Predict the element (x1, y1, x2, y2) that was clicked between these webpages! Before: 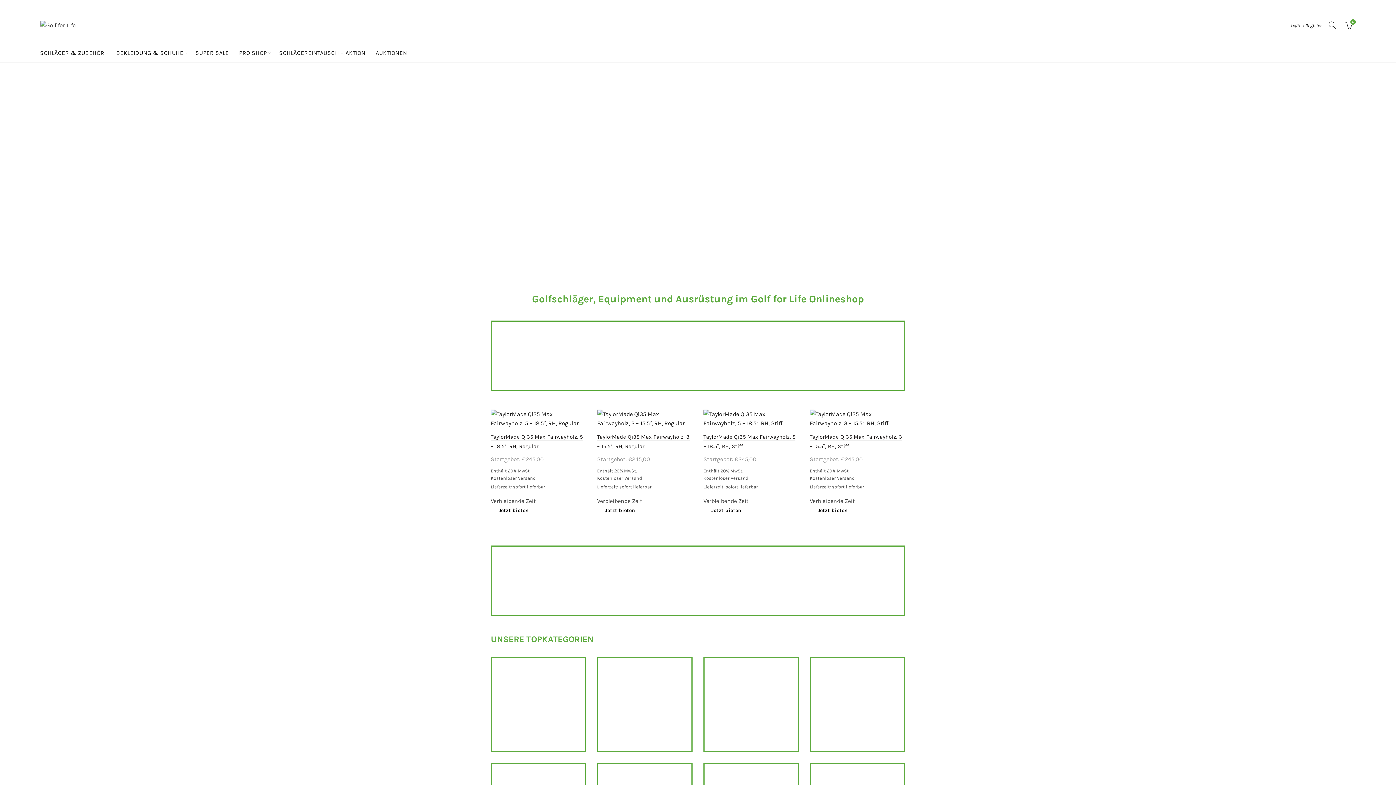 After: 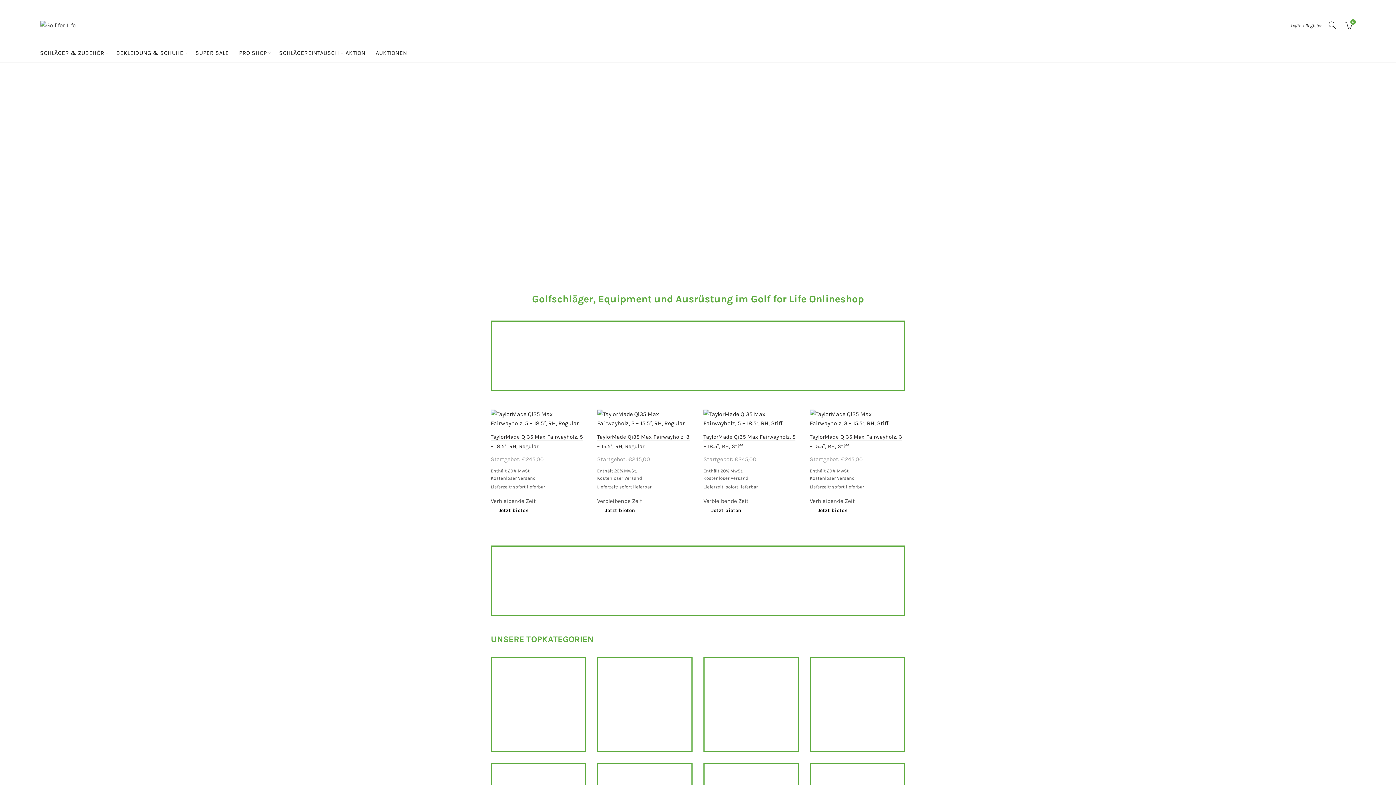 Action: label: Search bbox: (1326, 19, 1338, 30)